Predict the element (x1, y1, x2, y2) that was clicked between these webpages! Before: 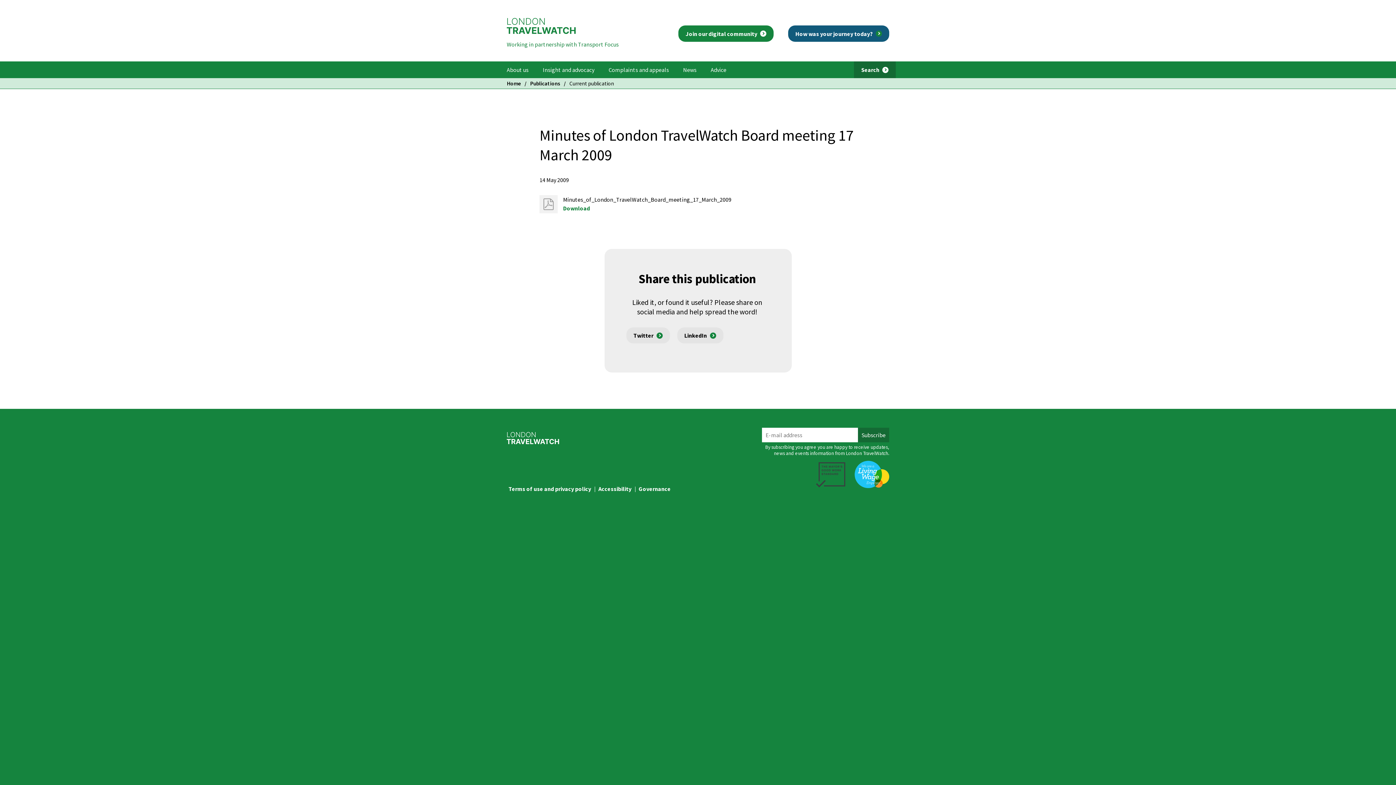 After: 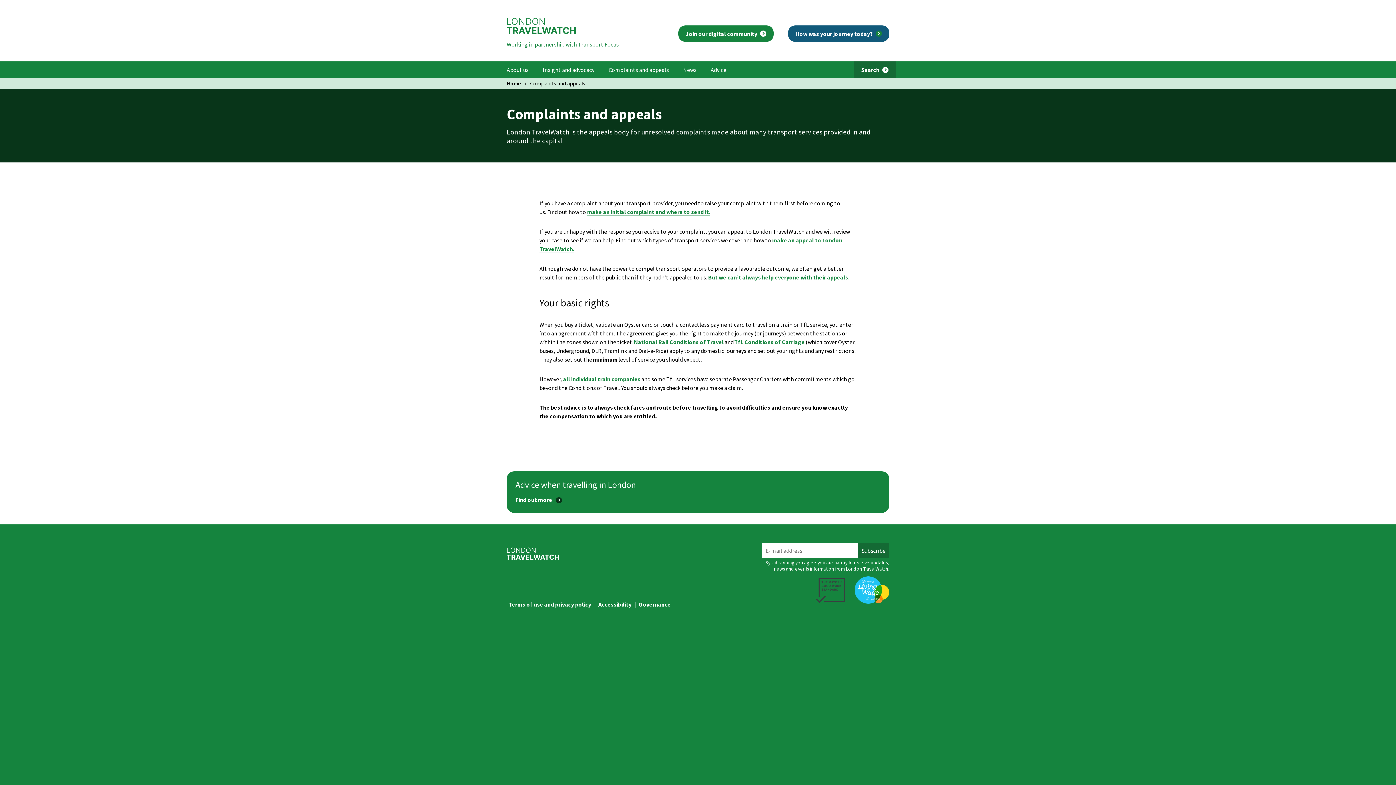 Action: label: Complaints and appeals bbox: (602, 61, 675, 78)